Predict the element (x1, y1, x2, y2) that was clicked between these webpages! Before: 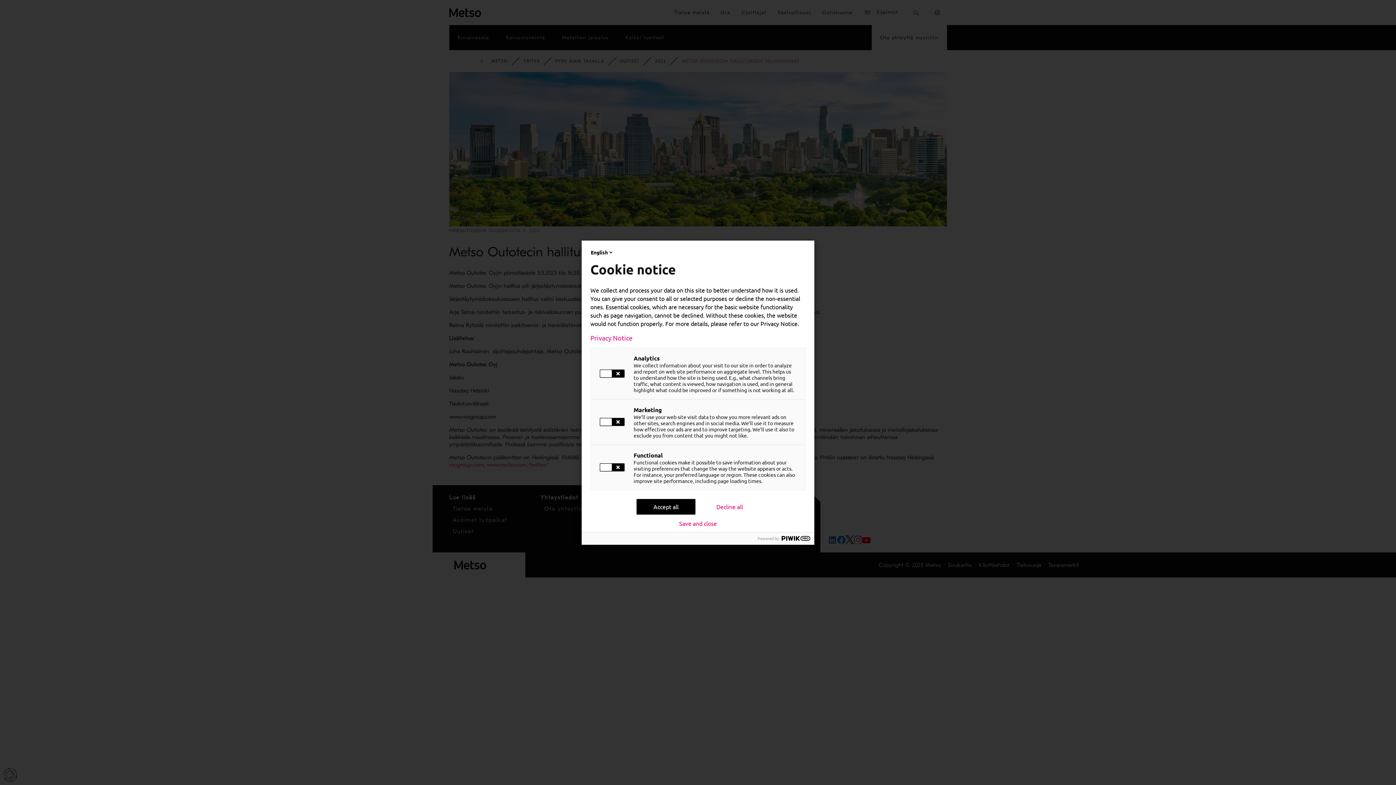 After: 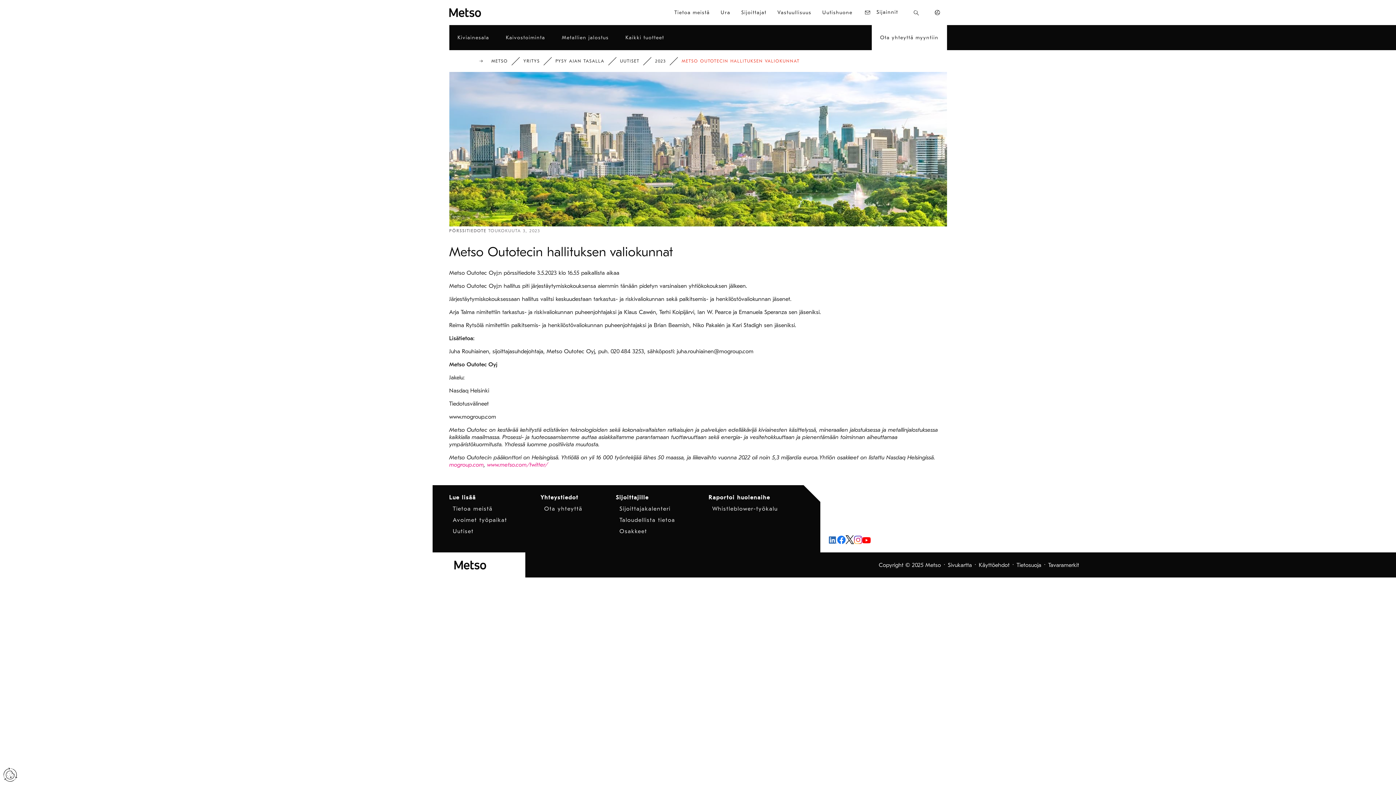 Action: bbox: (679, 520, 717, 526) label: Save and close